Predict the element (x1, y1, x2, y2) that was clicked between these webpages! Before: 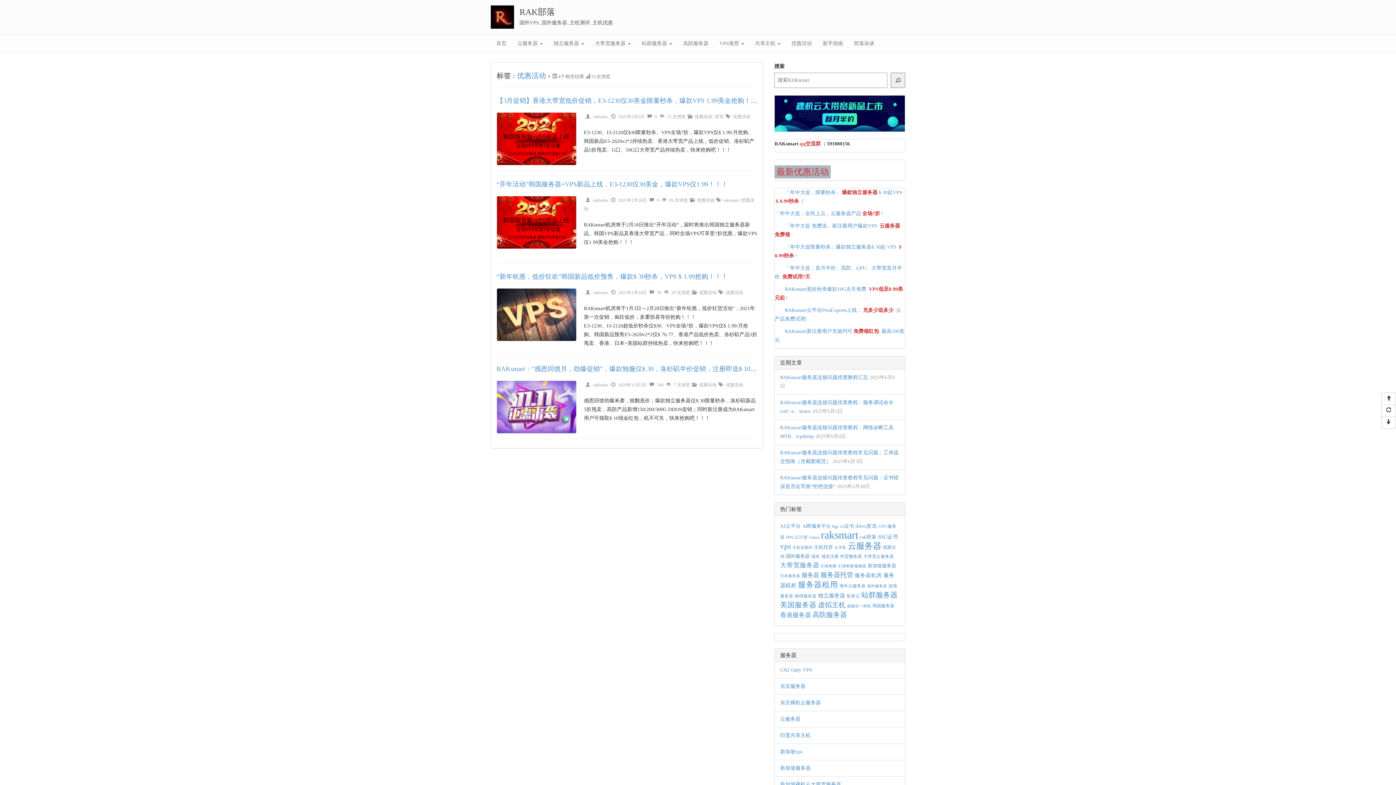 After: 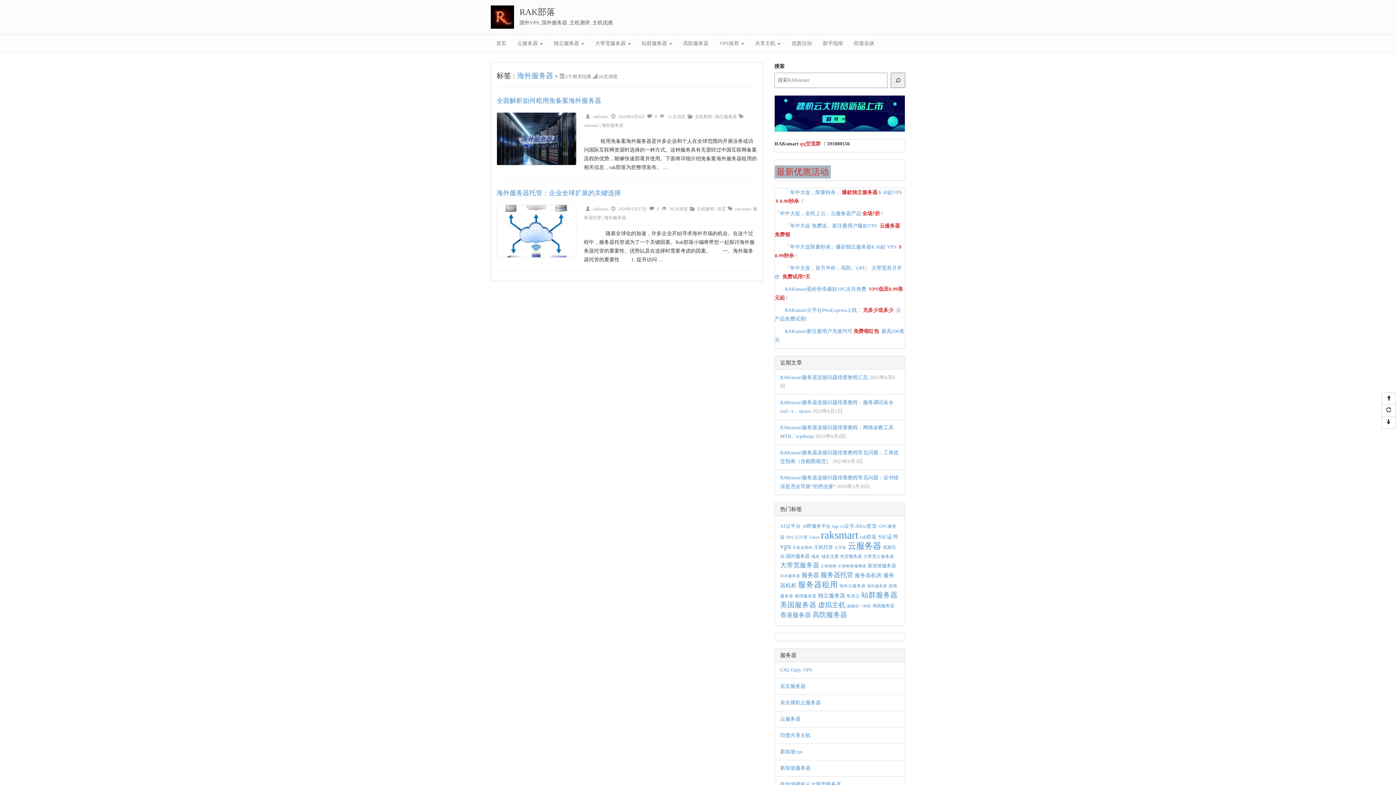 Action: bbox: (867, 584, 887, 588) label: 海外服务器 (2个项目)